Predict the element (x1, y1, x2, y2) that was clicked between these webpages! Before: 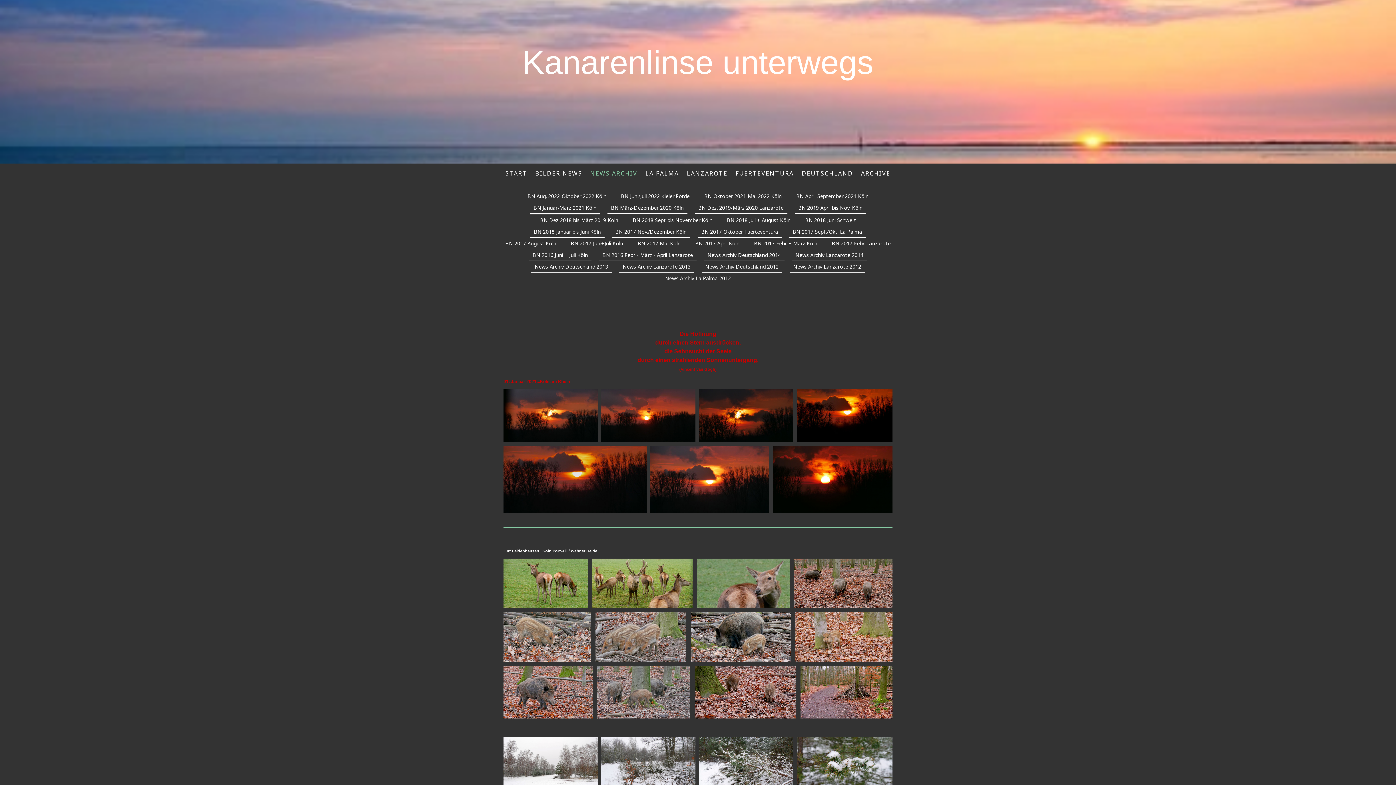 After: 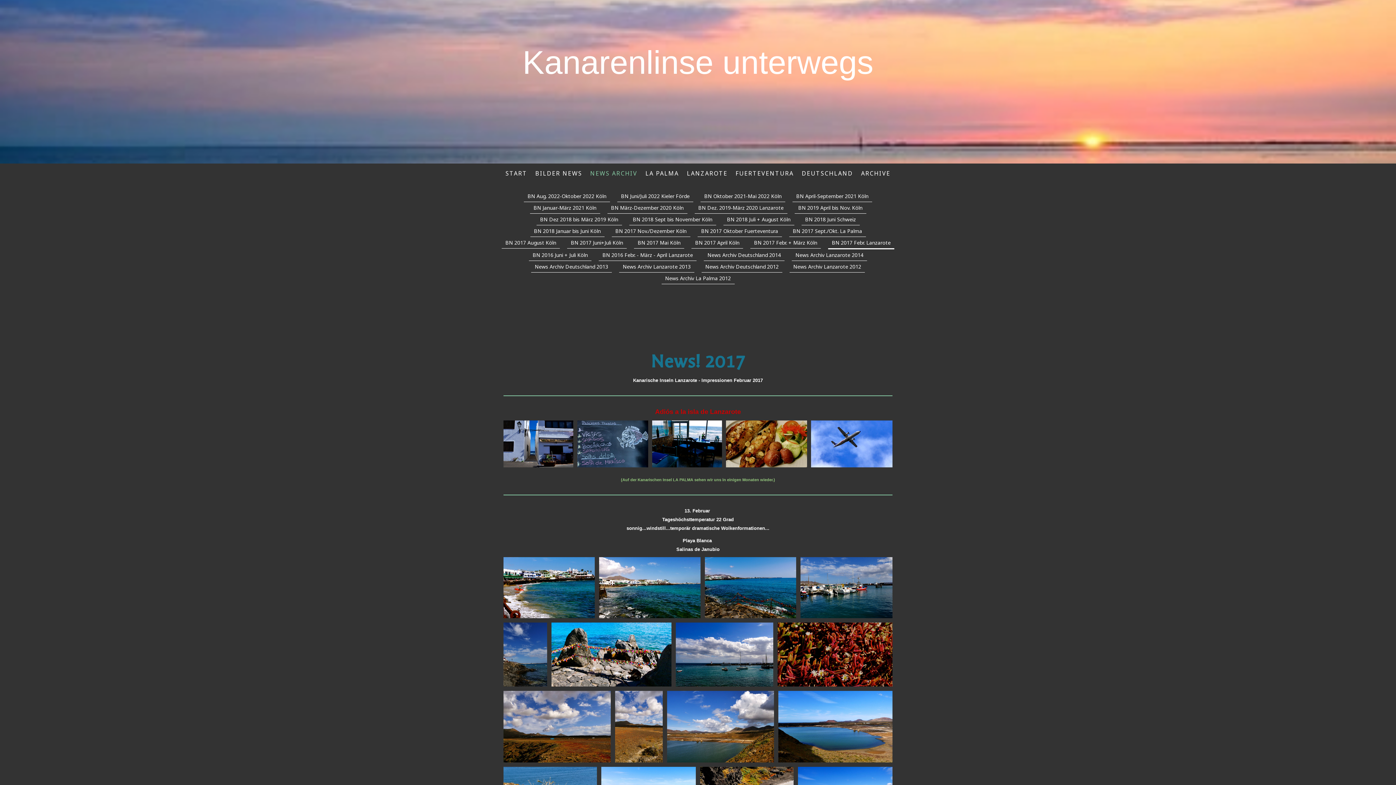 Action: bbox: (828, 237, 894, 249) label: BN 2017 Febr. Lanzarote